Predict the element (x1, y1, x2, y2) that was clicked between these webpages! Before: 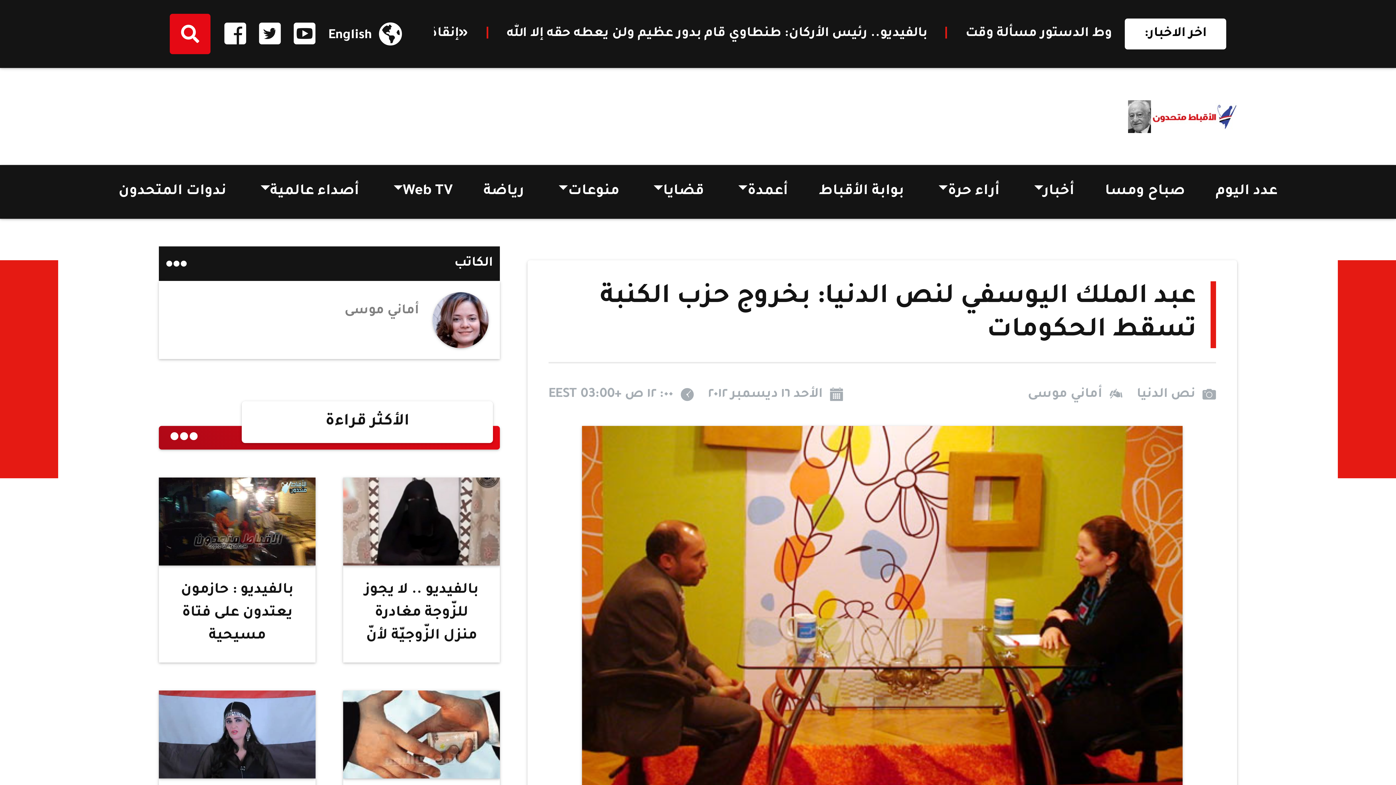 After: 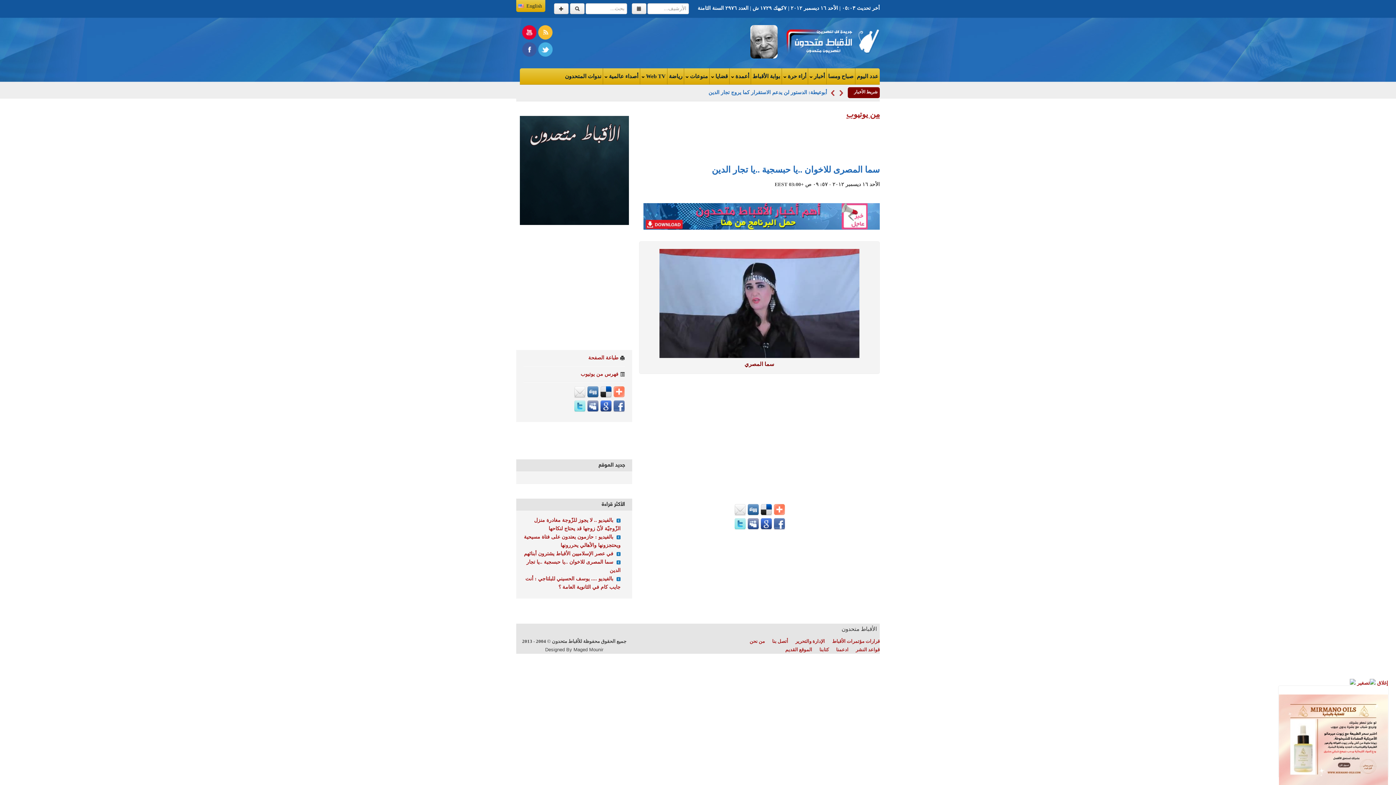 Action: bbox: (159, 690, 315, 875) label: سما المصرى للاخوان ..يا حبسجية ..يا تجار الدين